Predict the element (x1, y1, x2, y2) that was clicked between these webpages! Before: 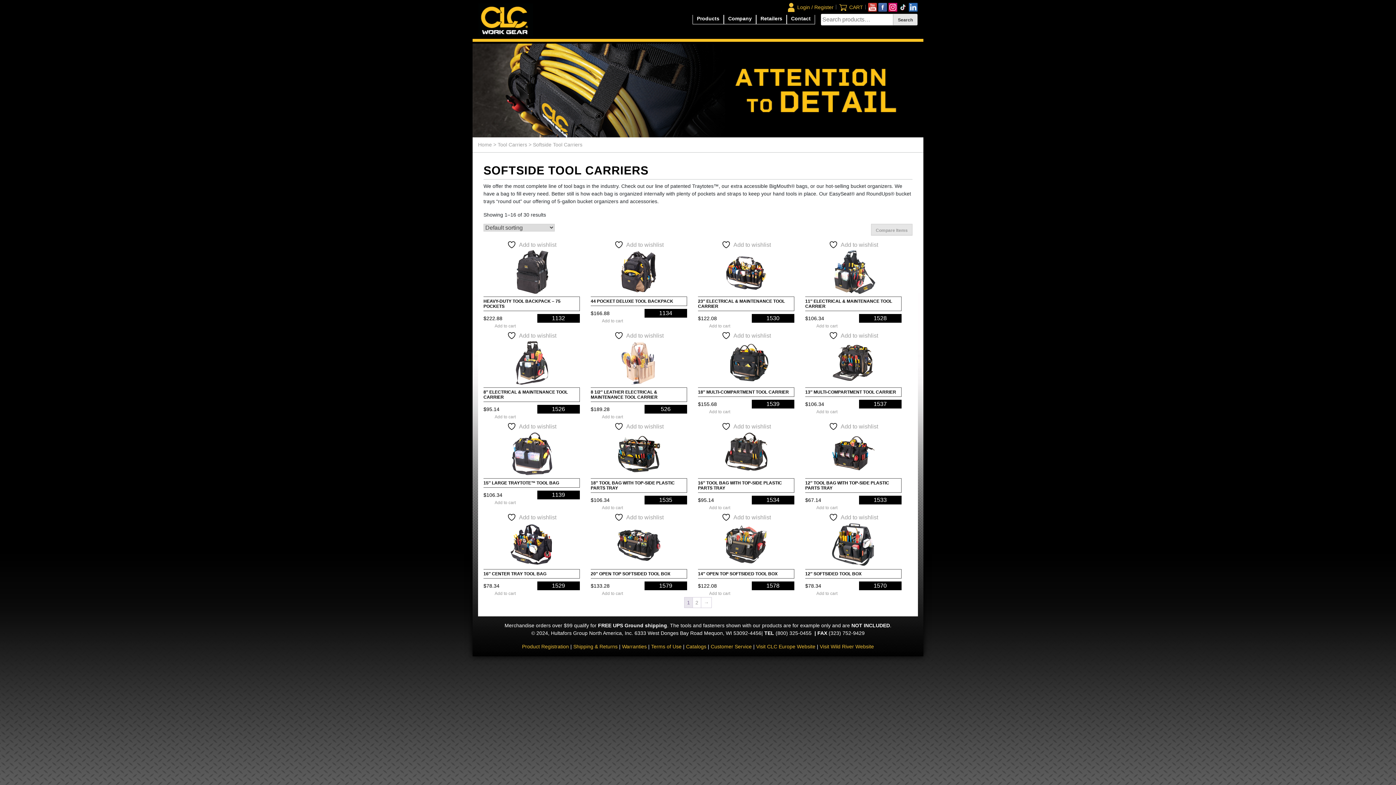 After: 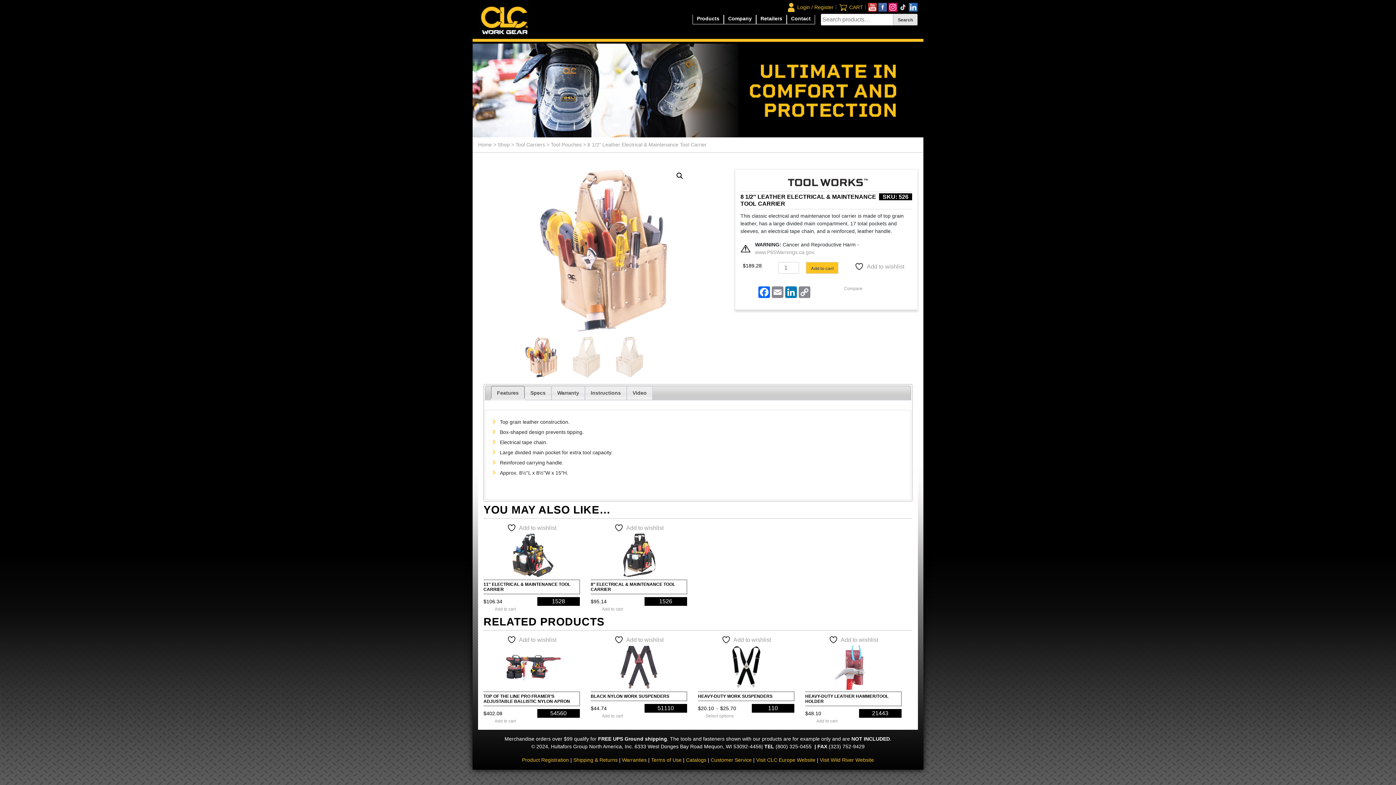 Action: bbox: (590, 340, 687, 413) label: 8 1/2″ LEATHER ELECTRICAL & MAINTENANCE TOOL CARRIER
$189.28
526